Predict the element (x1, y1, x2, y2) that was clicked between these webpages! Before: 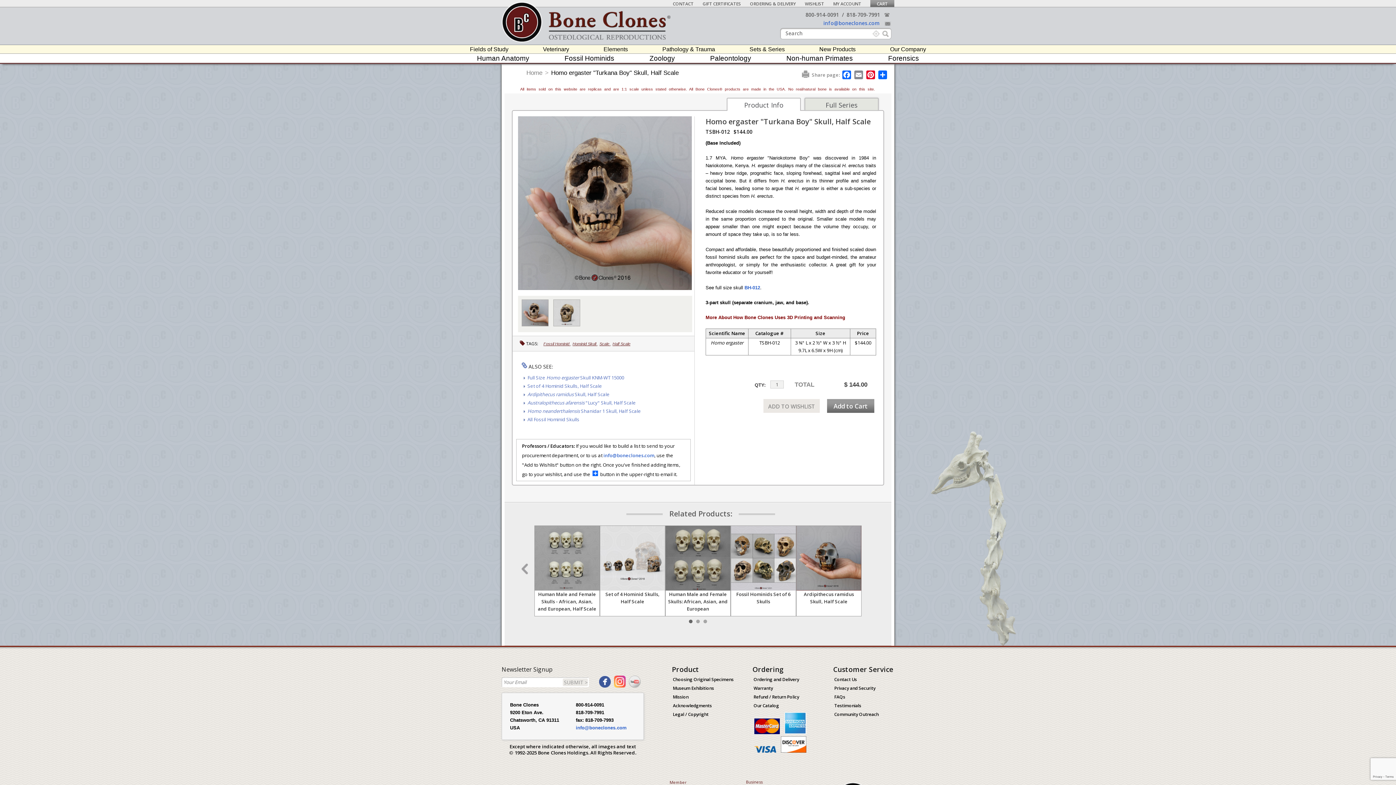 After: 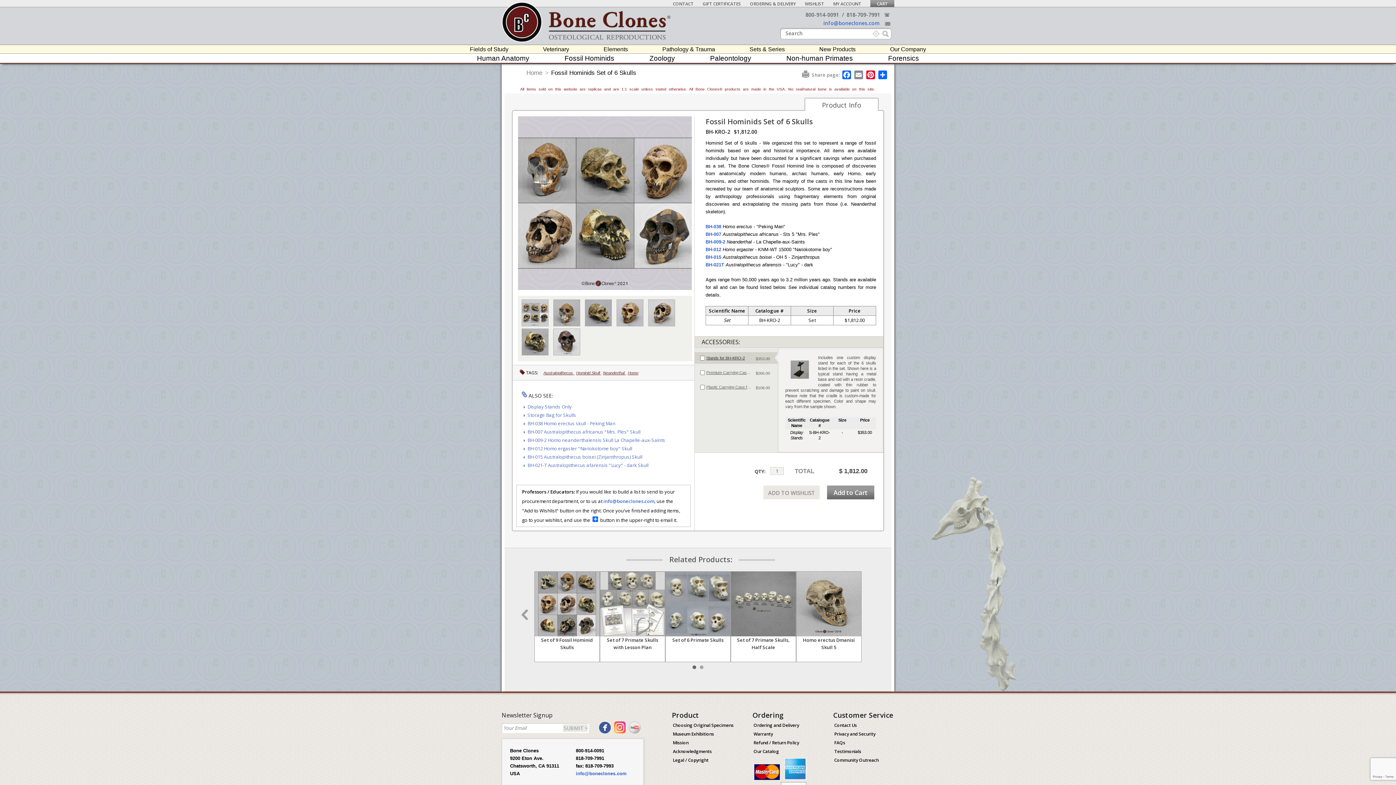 Action: label: Fossil Hominids Set of 6 Skulls bbox: (731, 526, 796, 612)